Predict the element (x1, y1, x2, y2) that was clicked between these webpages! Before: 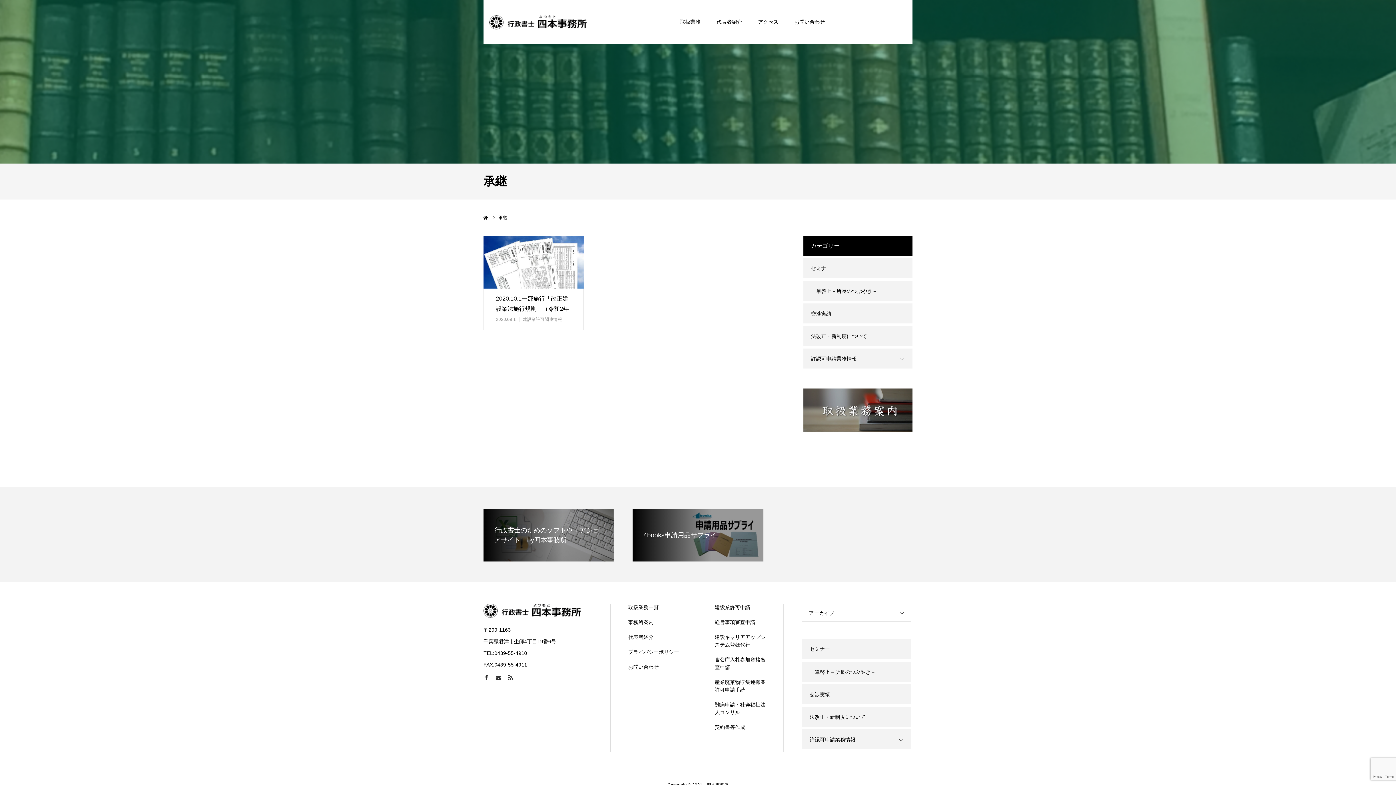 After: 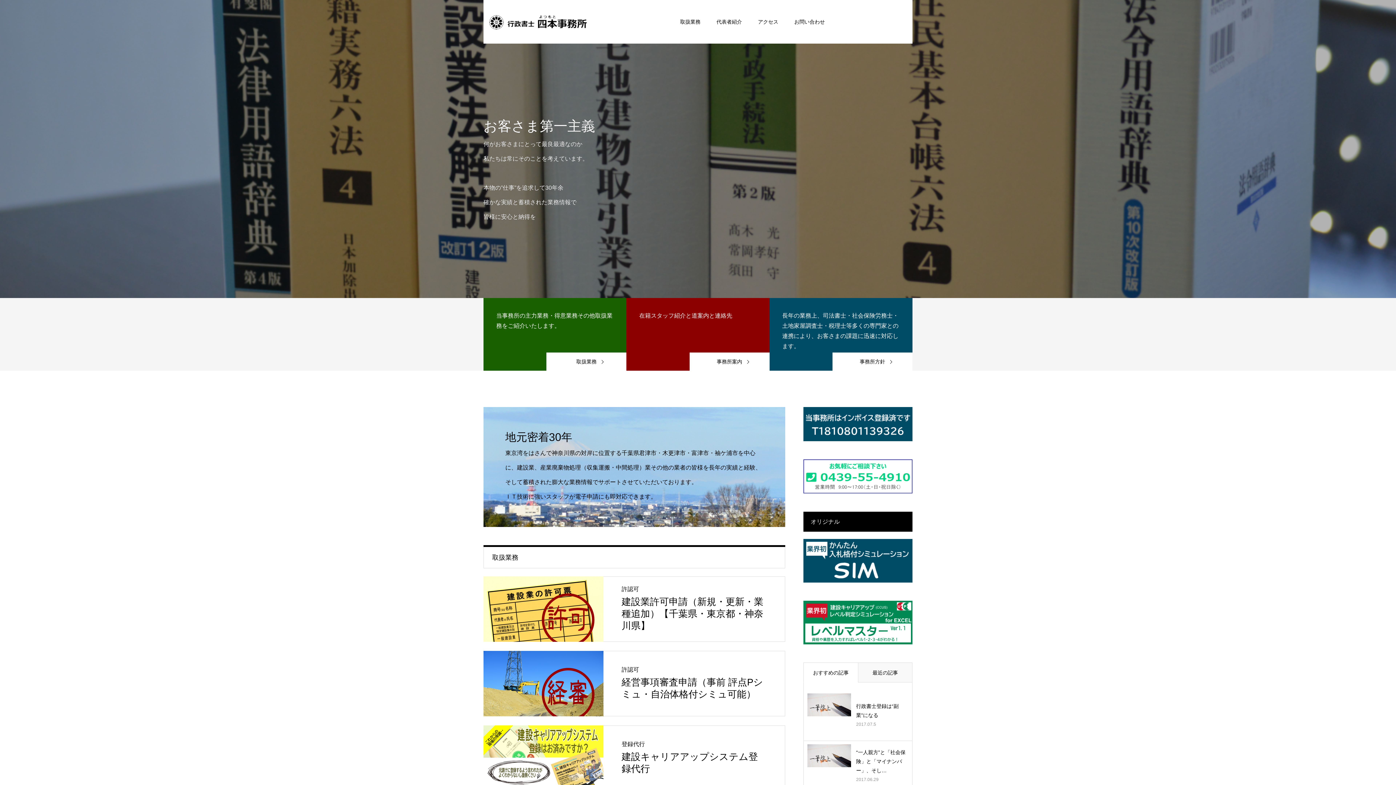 Action: bbox: (489, 18, 586, 24)